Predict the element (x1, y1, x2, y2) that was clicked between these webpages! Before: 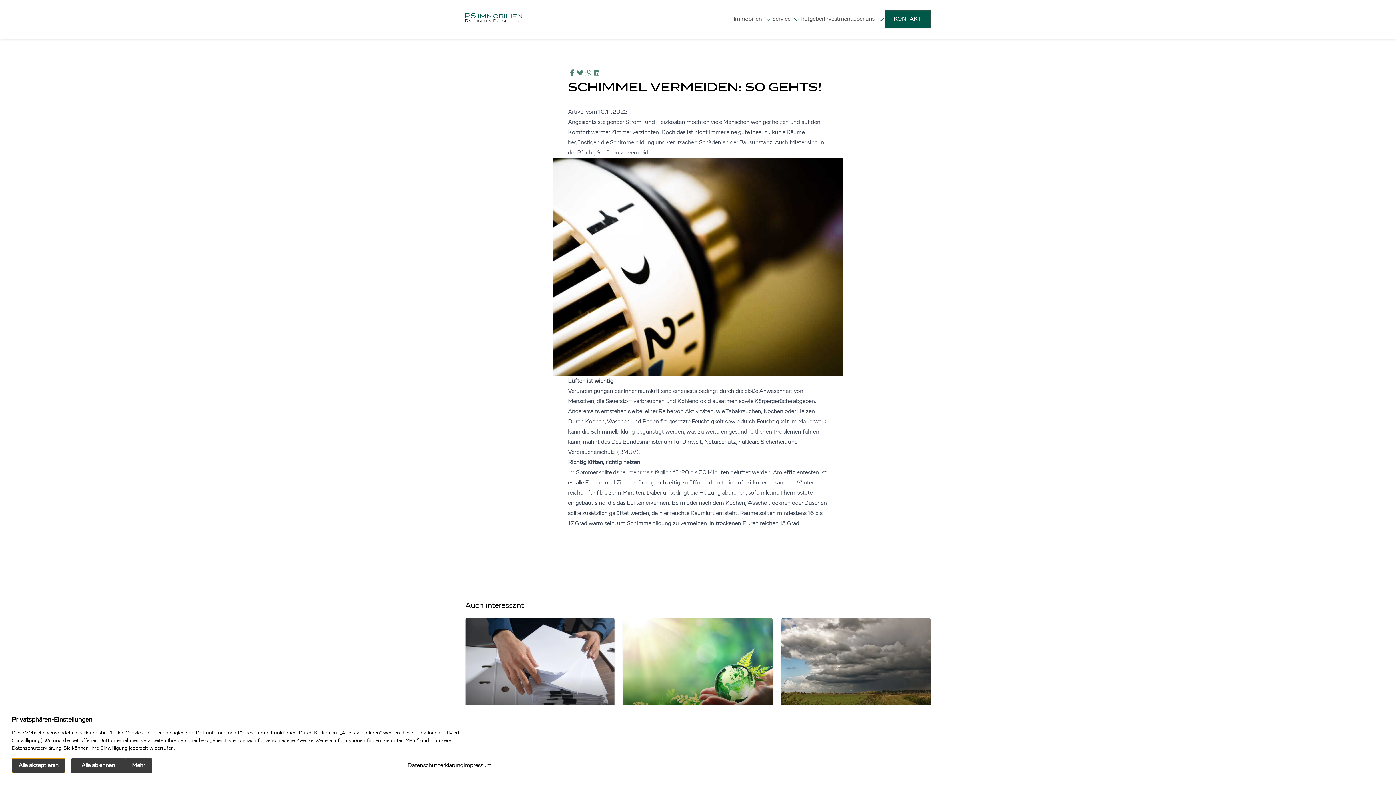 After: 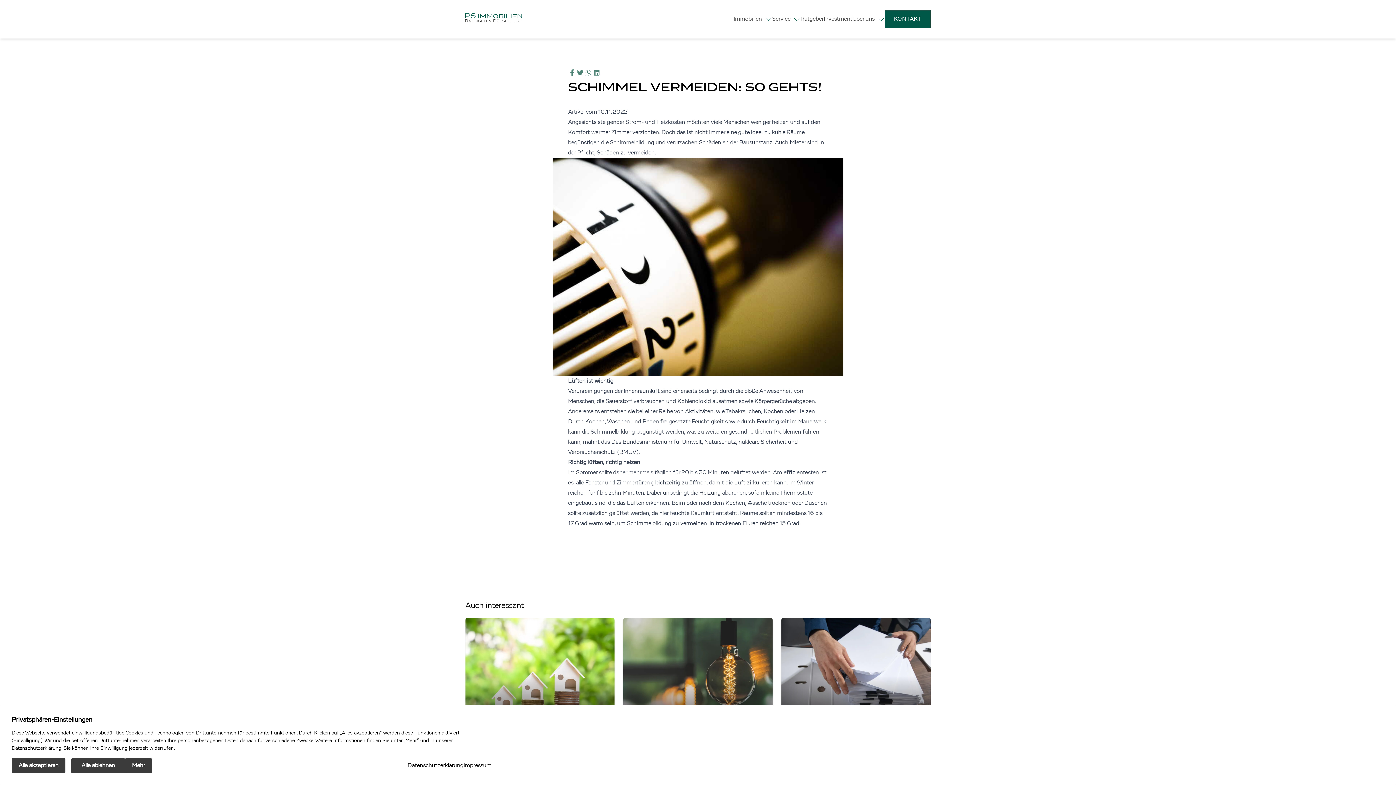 Action: bbox: (584, 69, 592, 76)